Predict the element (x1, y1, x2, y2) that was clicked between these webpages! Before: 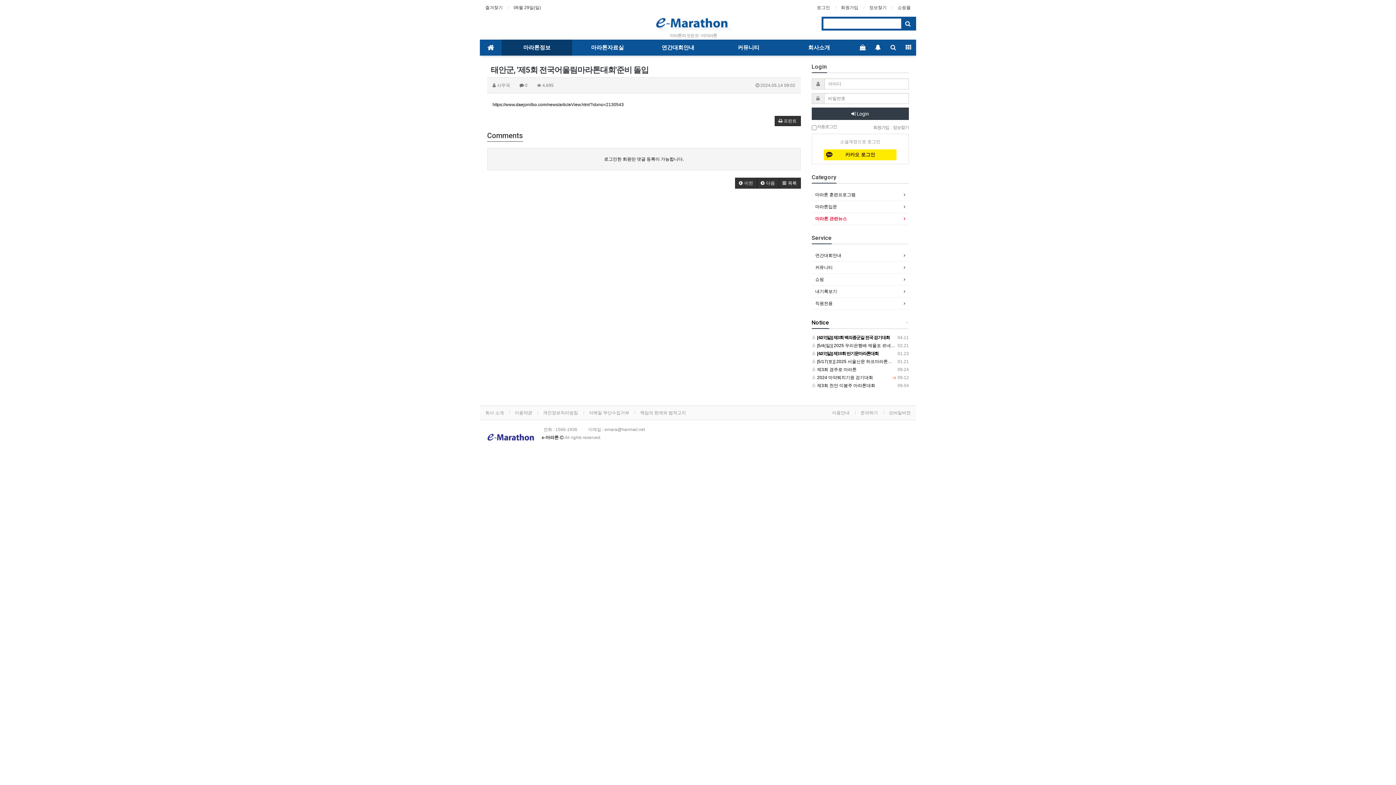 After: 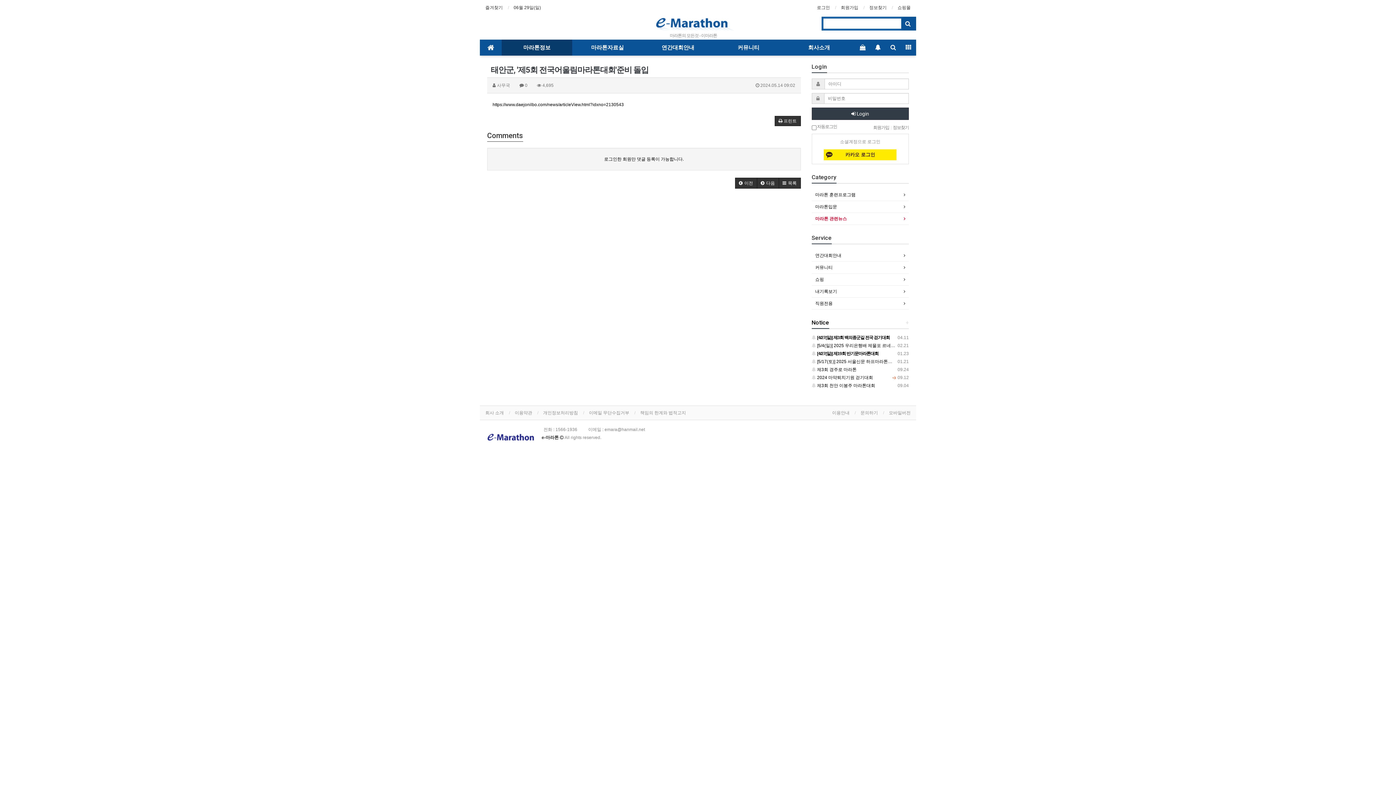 Action: bbox: (901, 18, 914, 29)